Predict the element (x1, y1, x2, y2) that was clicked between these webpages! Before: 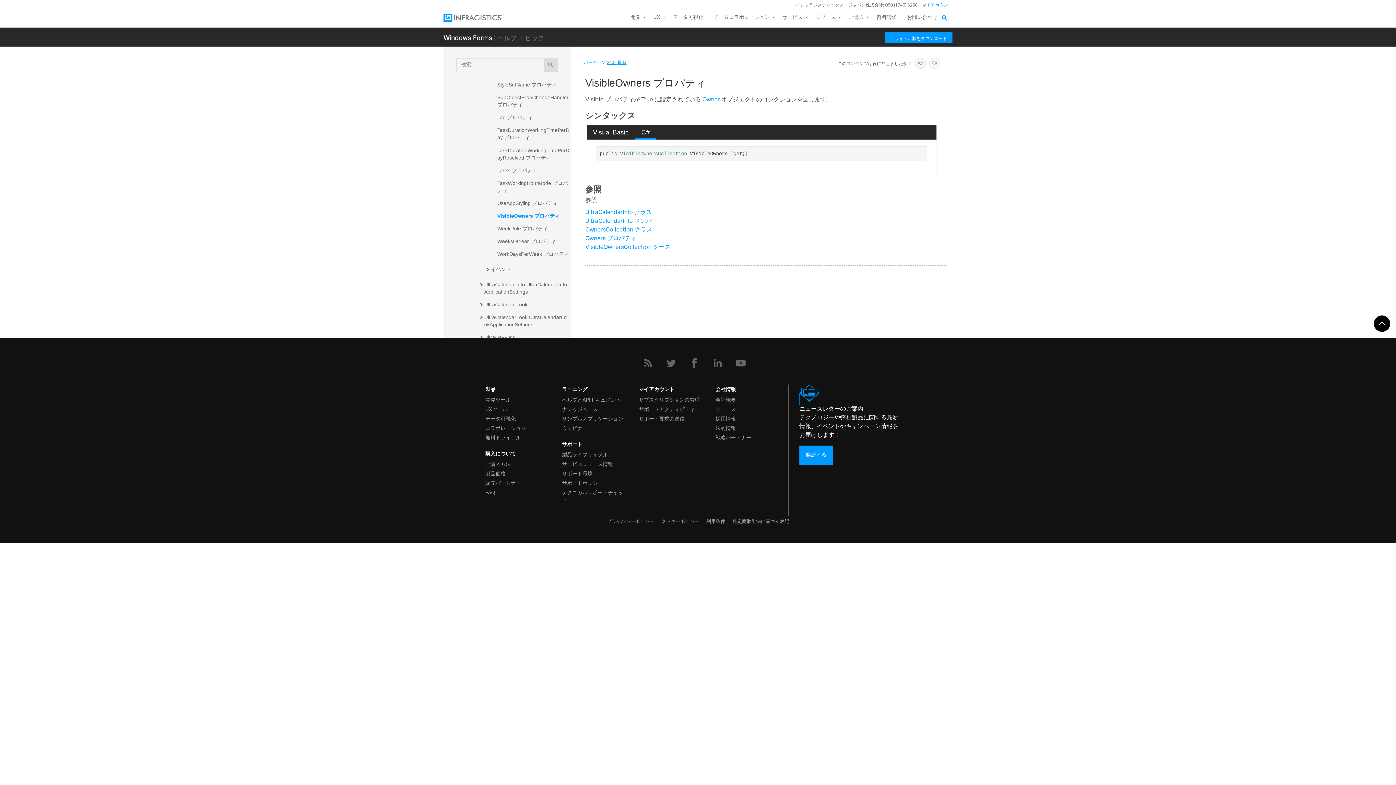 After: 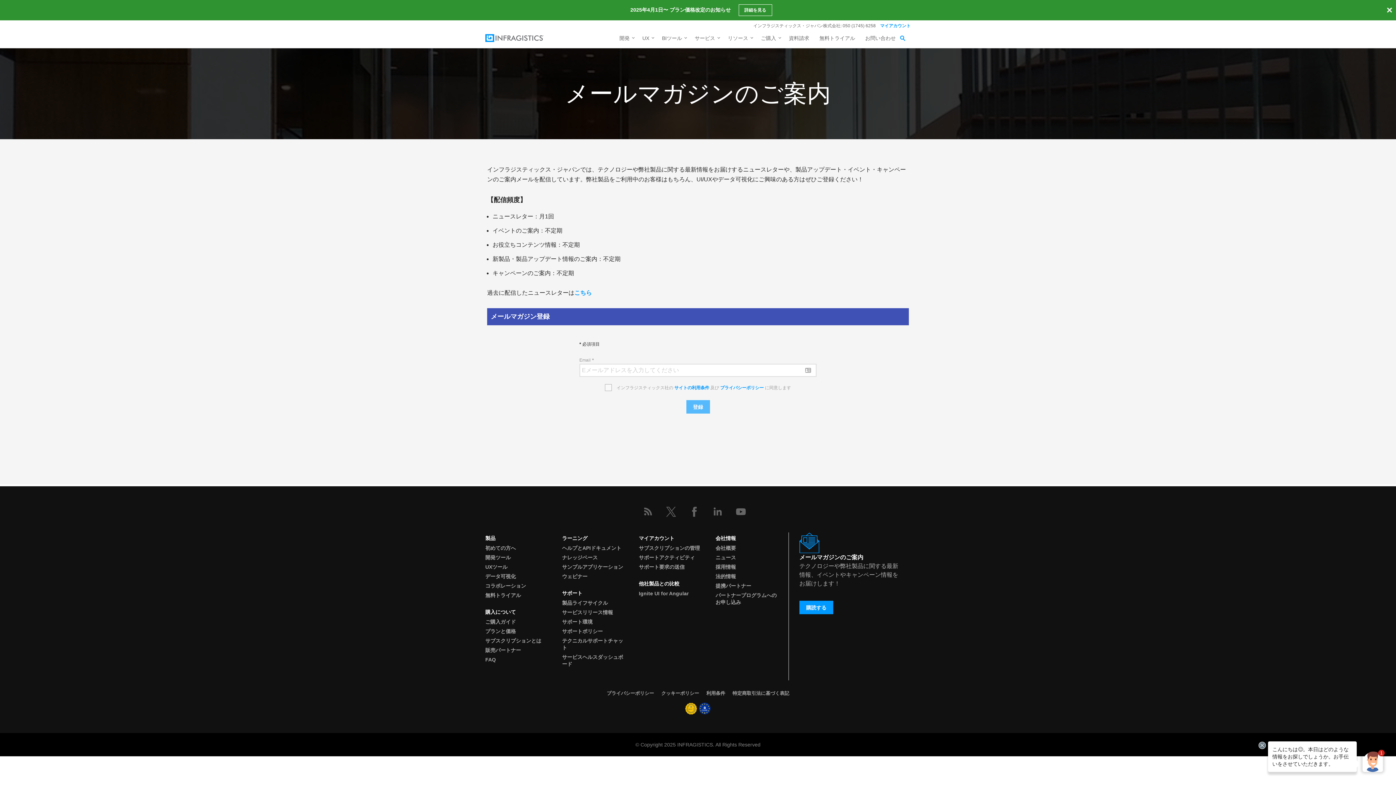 Action: label: 購読する bbox: (799, 445, 833, 465)